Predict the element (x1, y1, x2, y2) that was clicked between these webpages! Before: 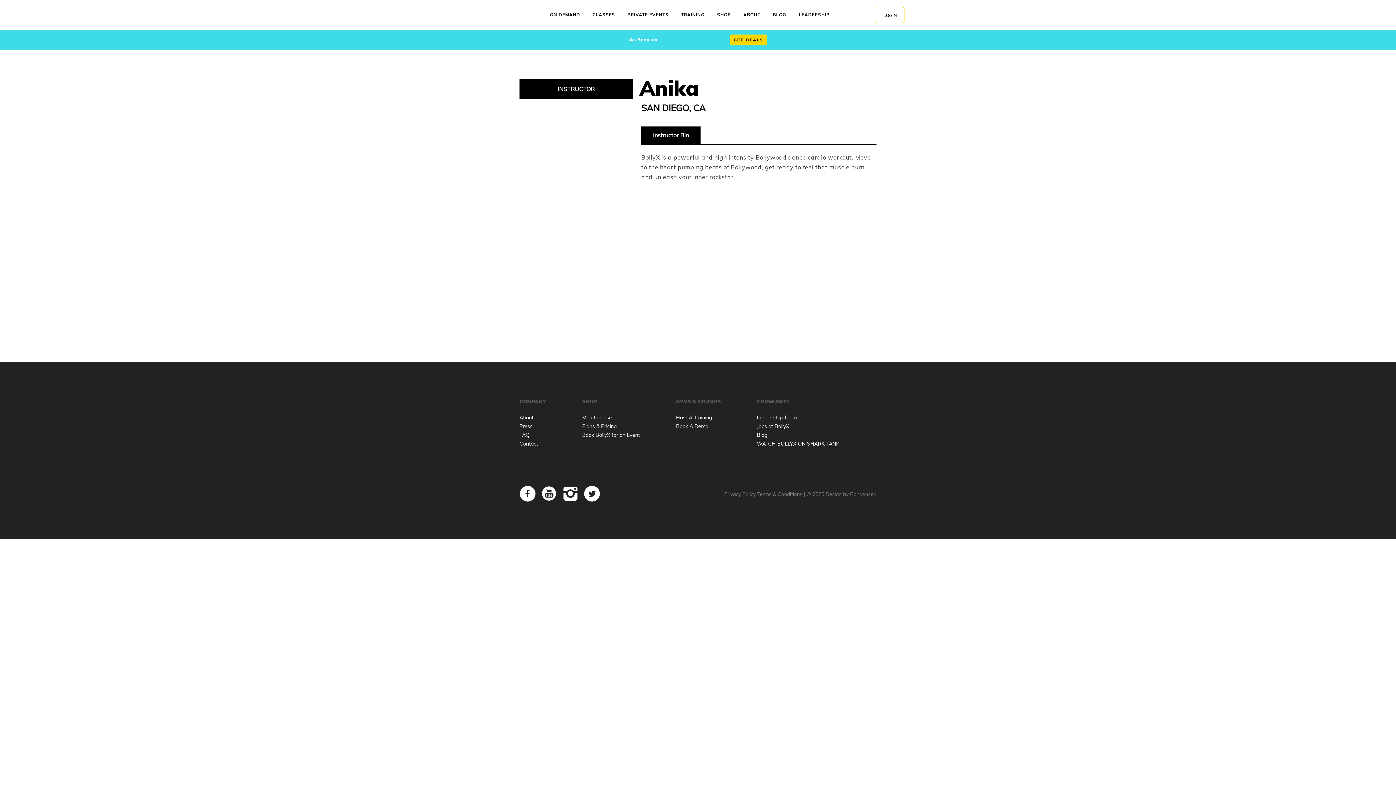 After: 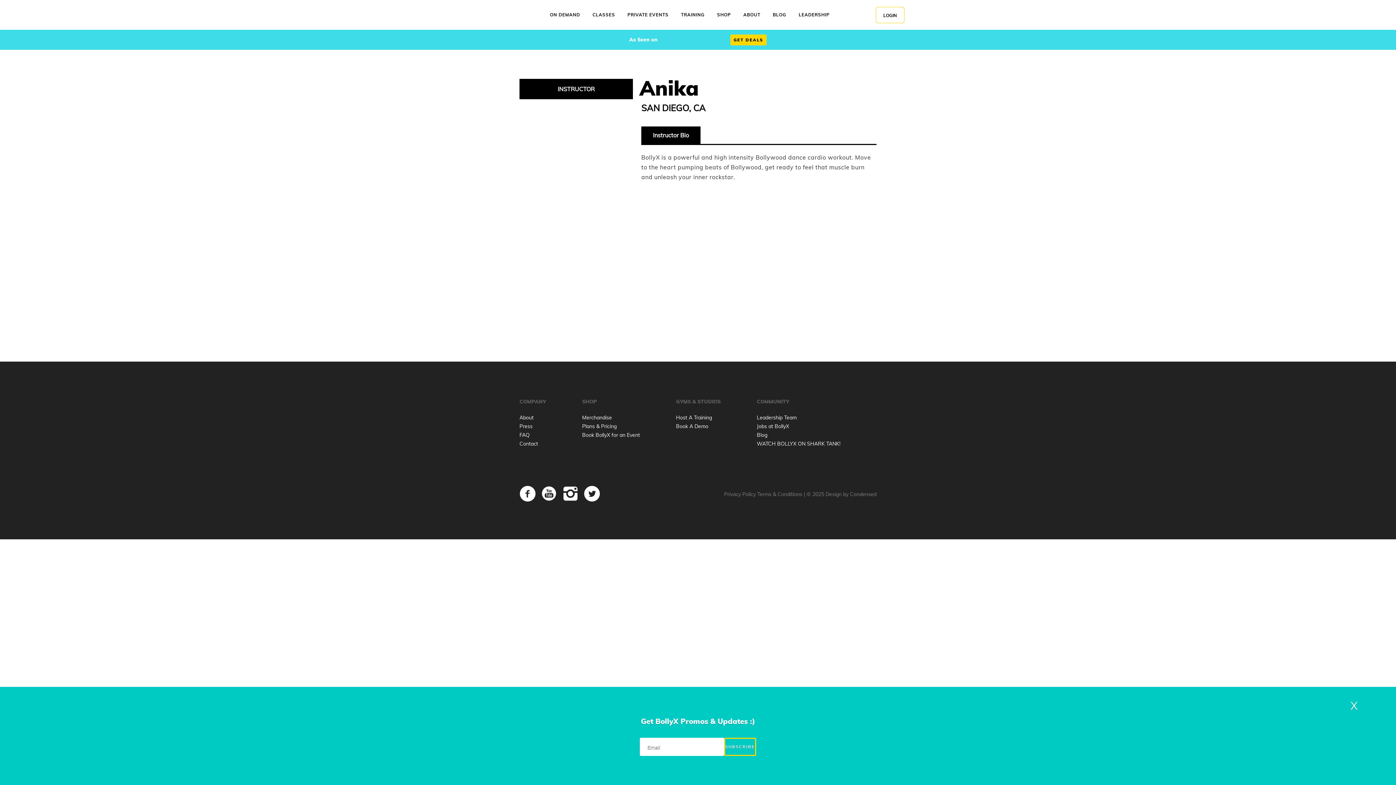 Action: bbox: (641, 126, 700, 144) label: Instructor Bio